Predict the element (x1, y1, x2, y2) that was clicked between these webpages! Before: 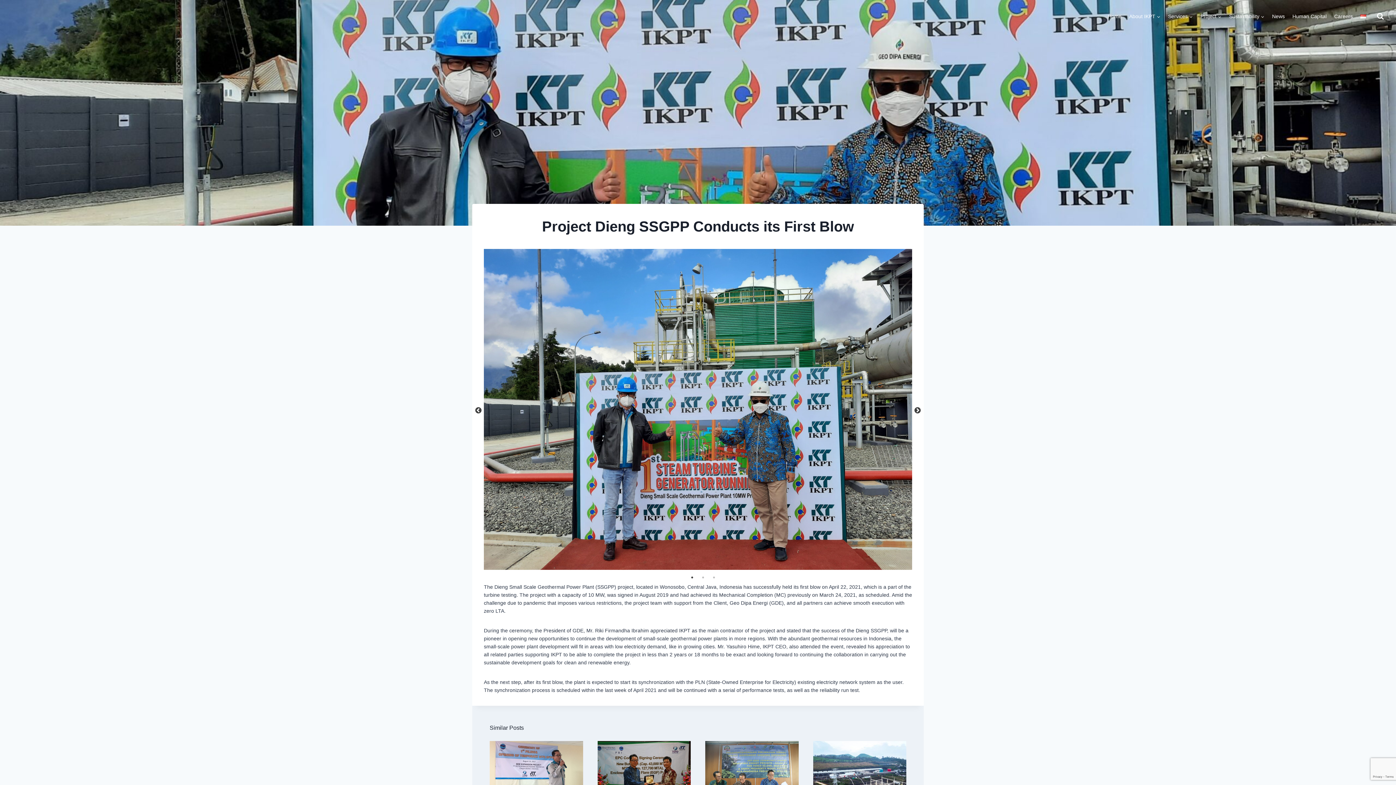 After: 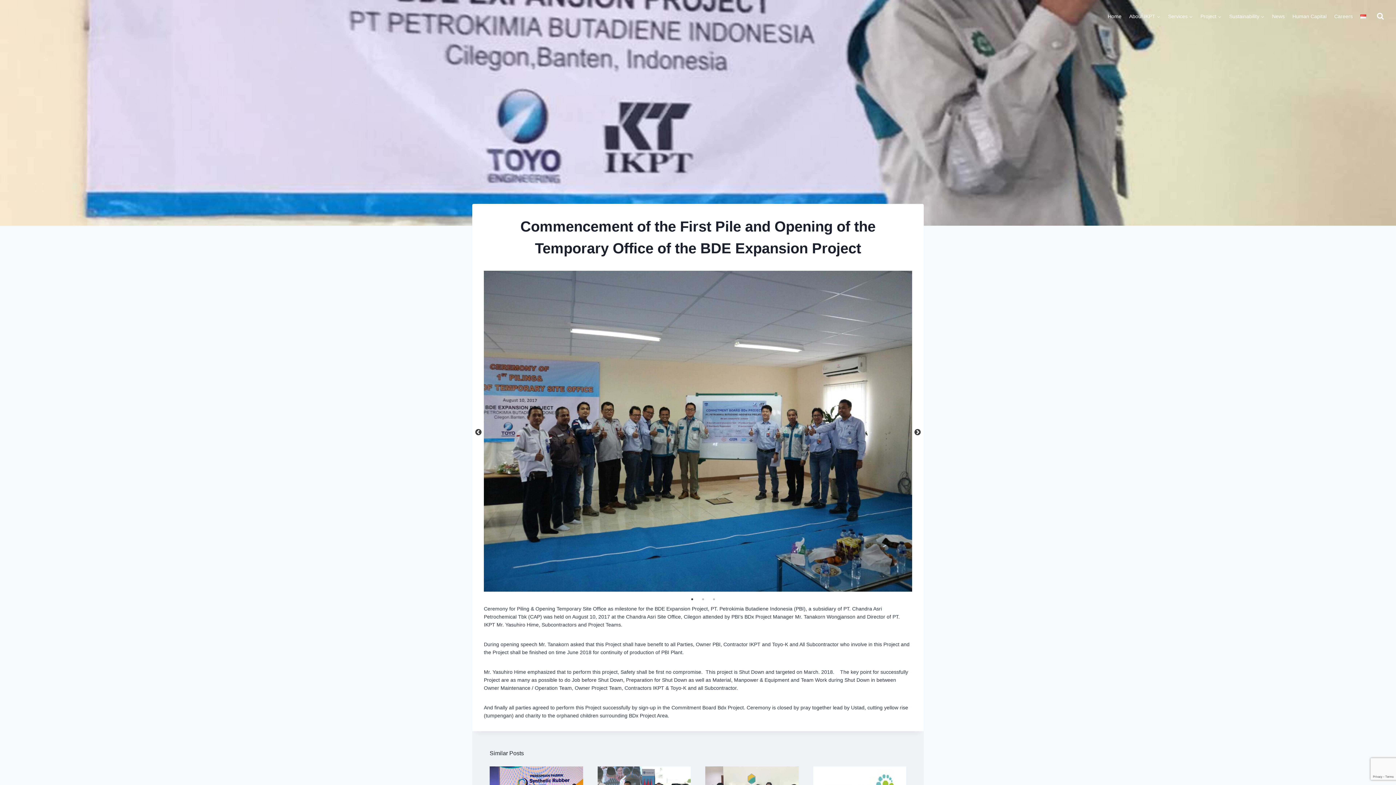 Action: bbox: (489, 741, 583, 803)